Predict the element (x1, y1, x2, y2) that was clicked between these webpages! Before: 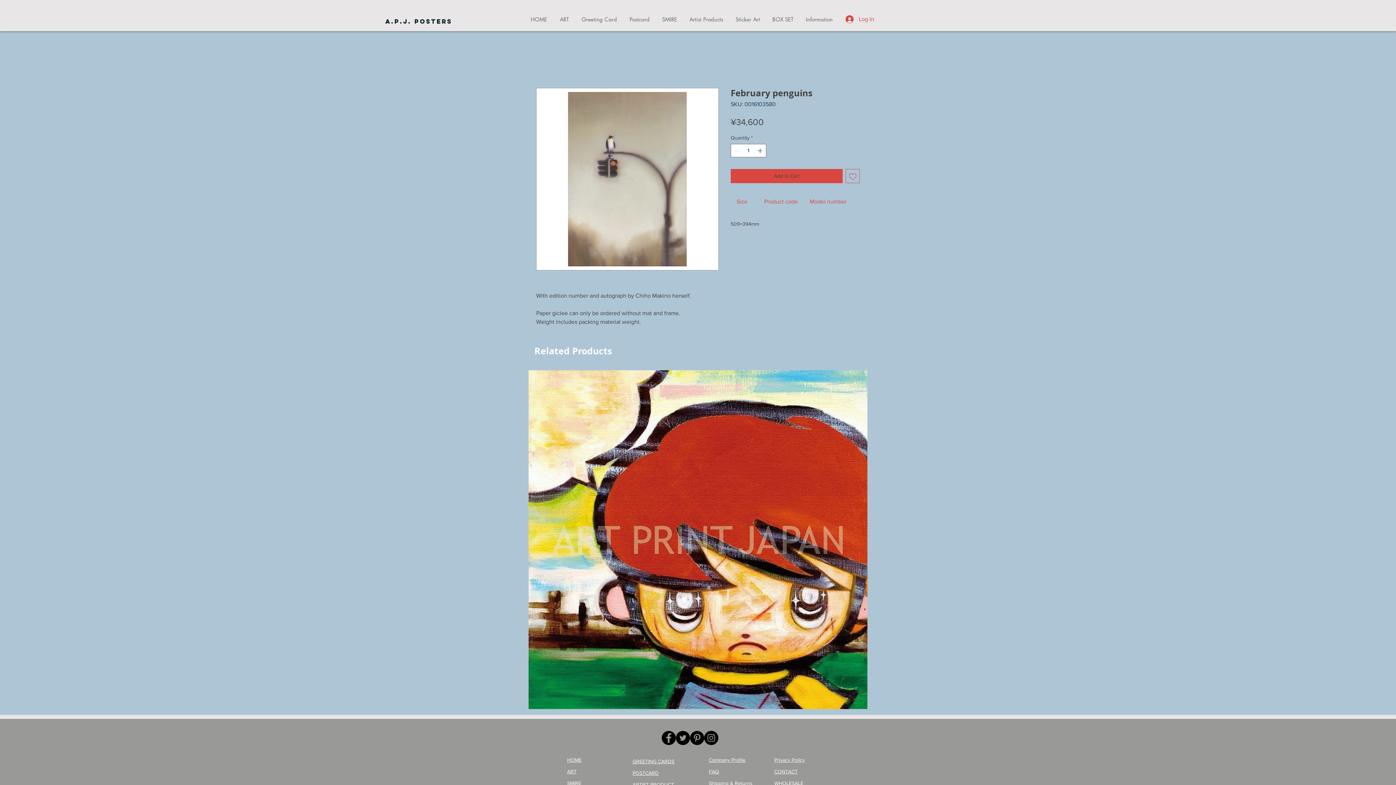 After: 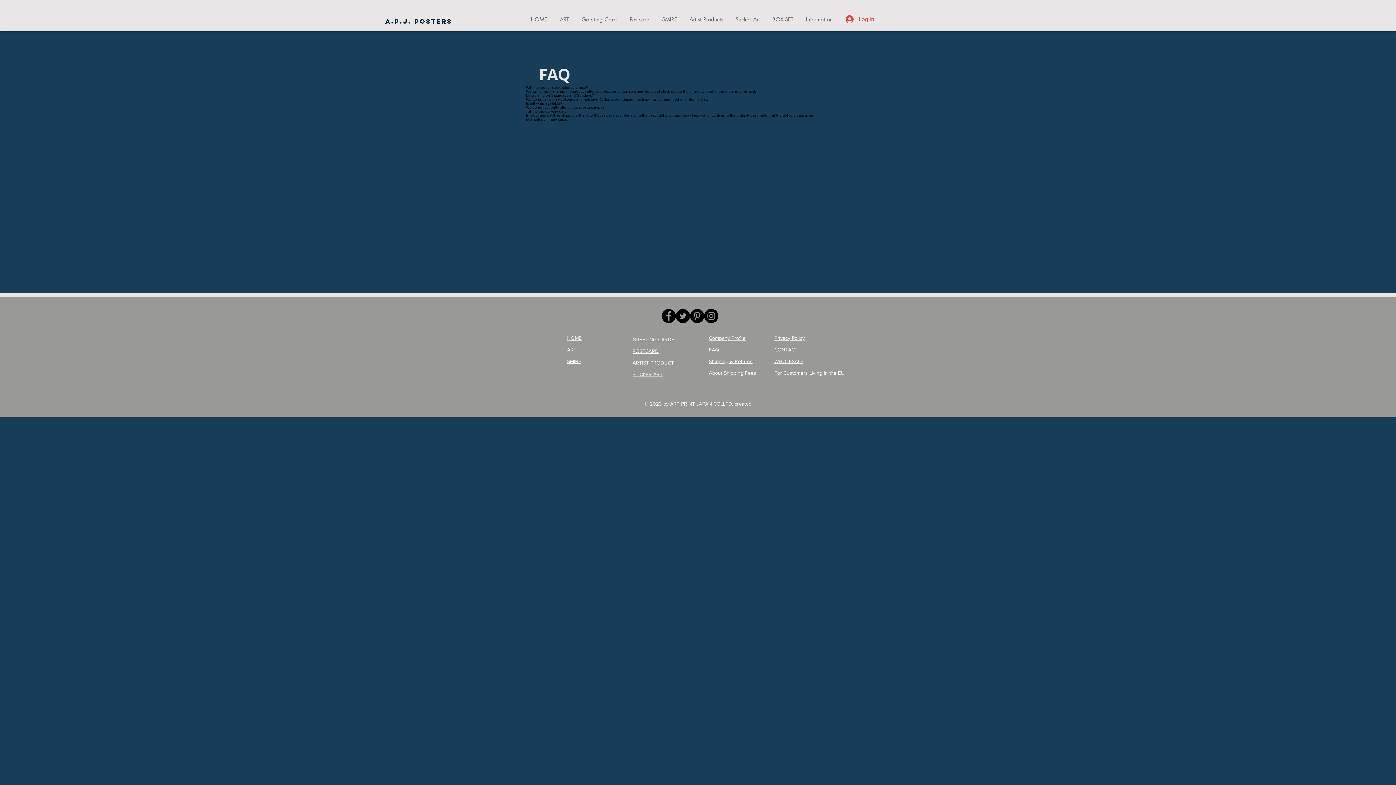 Action: label: FAQ bbox: (709, 769, 719, 774)